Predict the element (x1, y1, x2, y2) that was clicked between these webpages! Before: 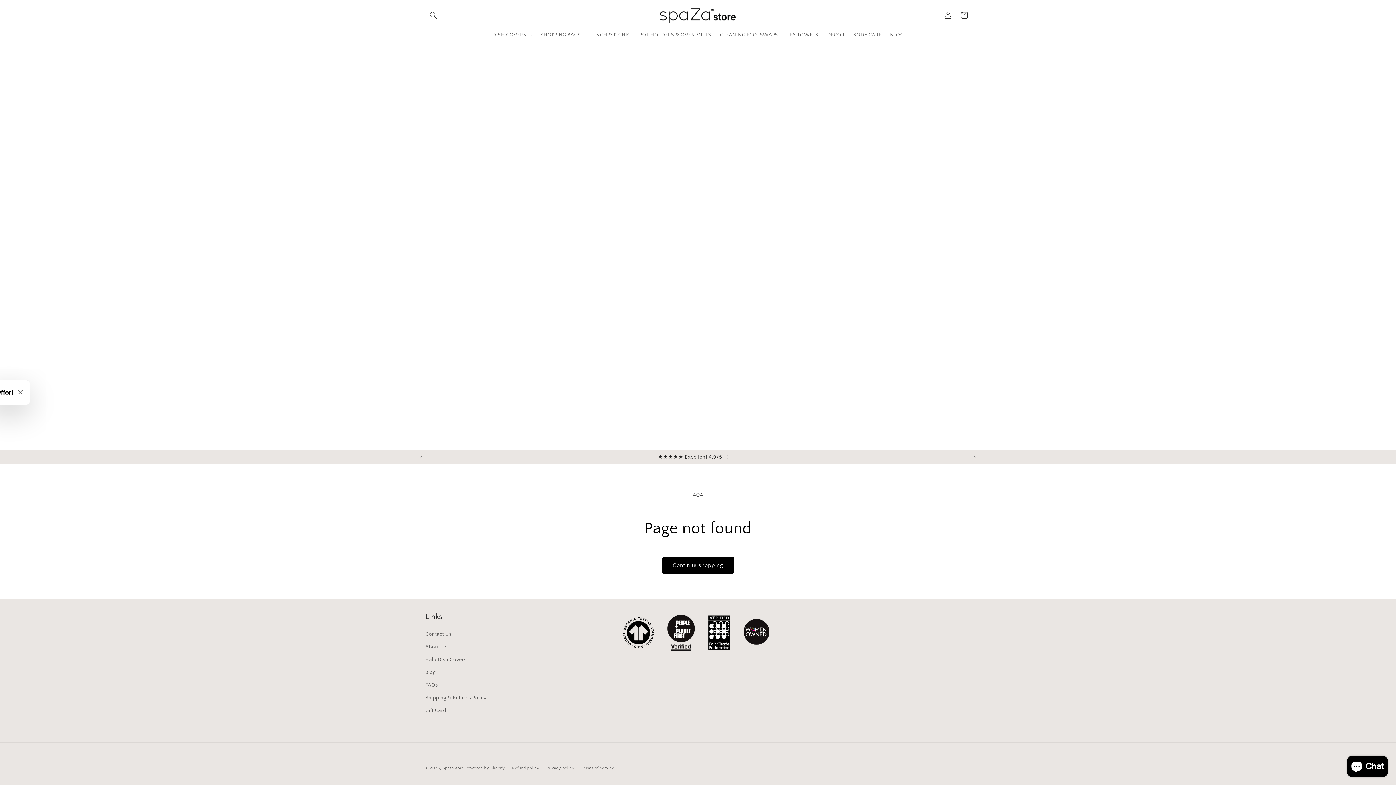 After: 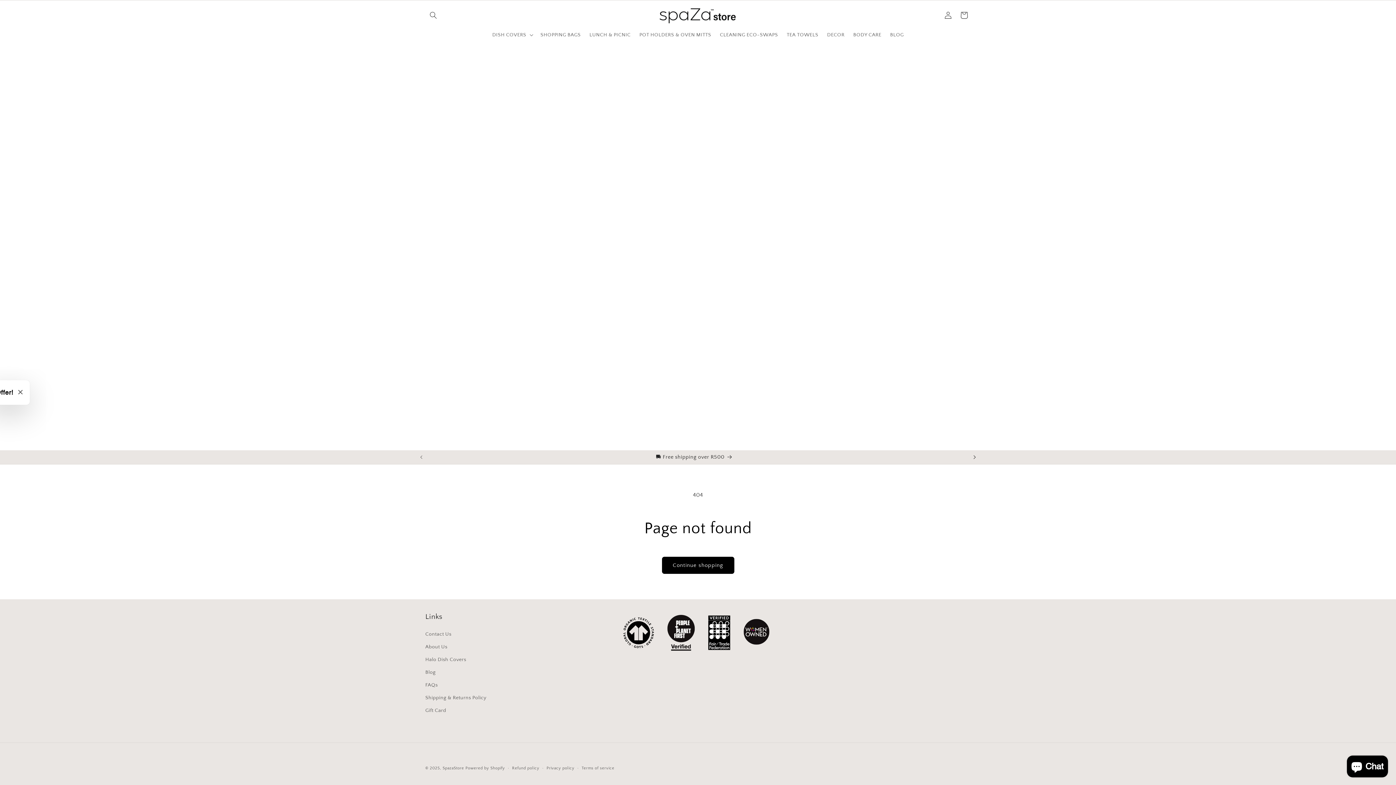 Action: bbox: (966, 450, 982, 464) label: Next announcement